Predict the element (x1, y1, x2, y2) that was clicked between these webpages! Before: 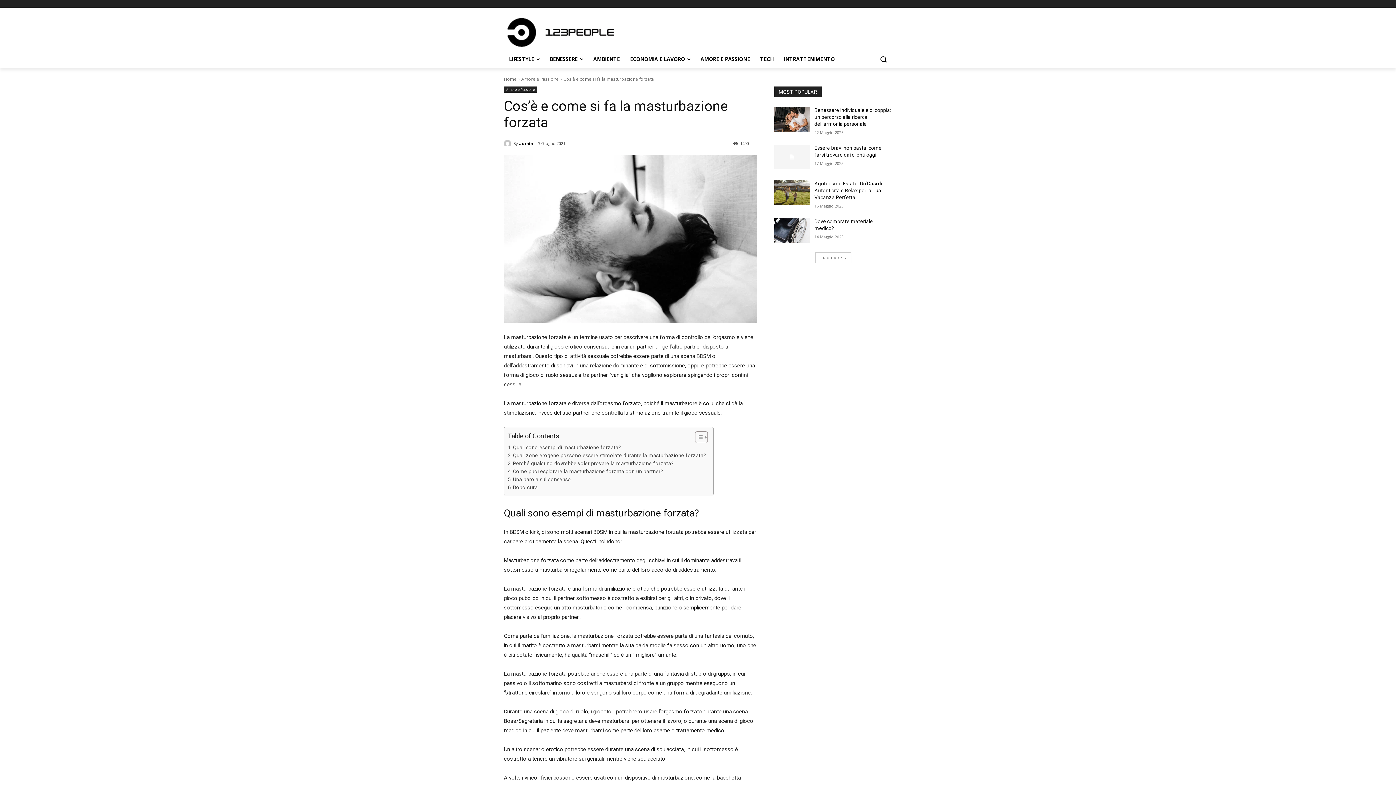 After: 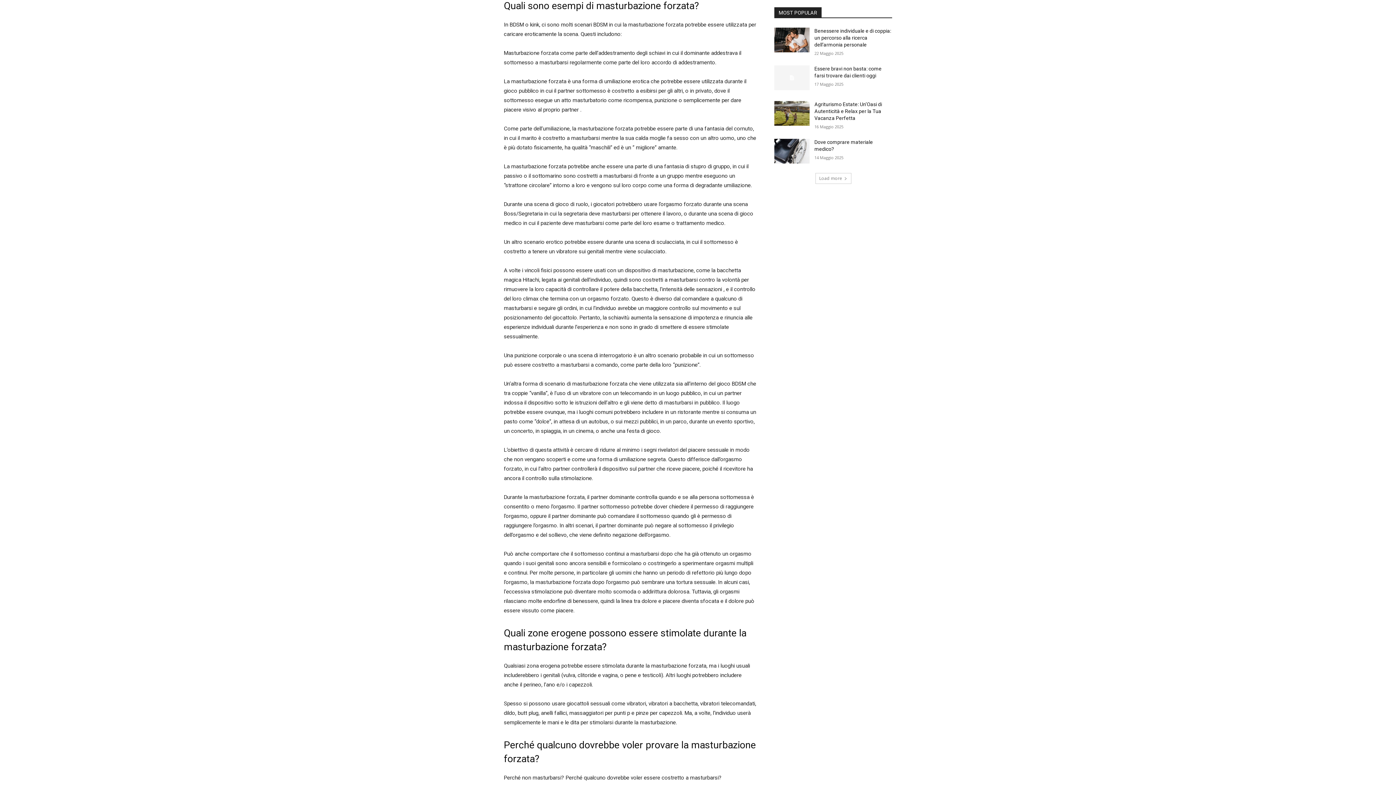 Action: bbox: (508, 443, 621, 451) label: Quali sono esempi di masturbazione forzata?